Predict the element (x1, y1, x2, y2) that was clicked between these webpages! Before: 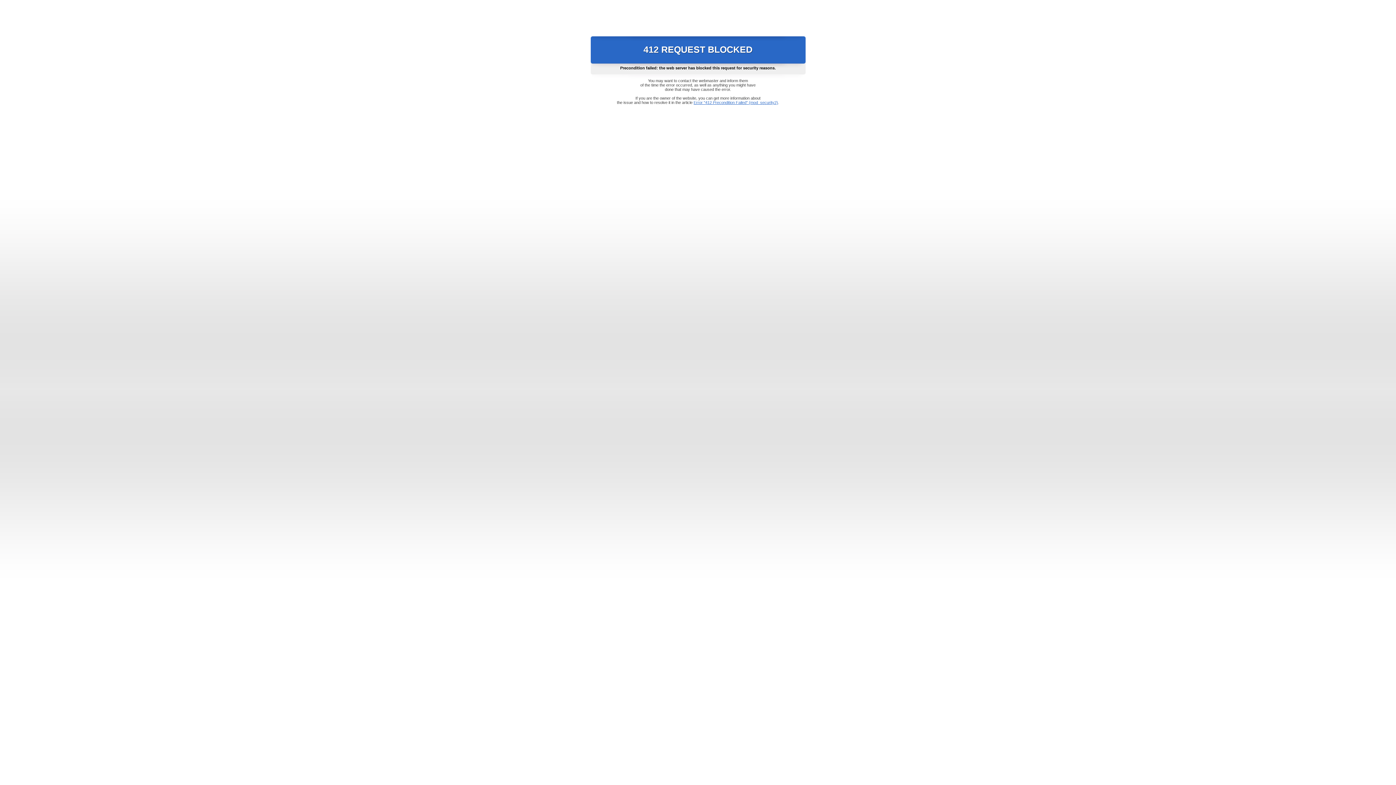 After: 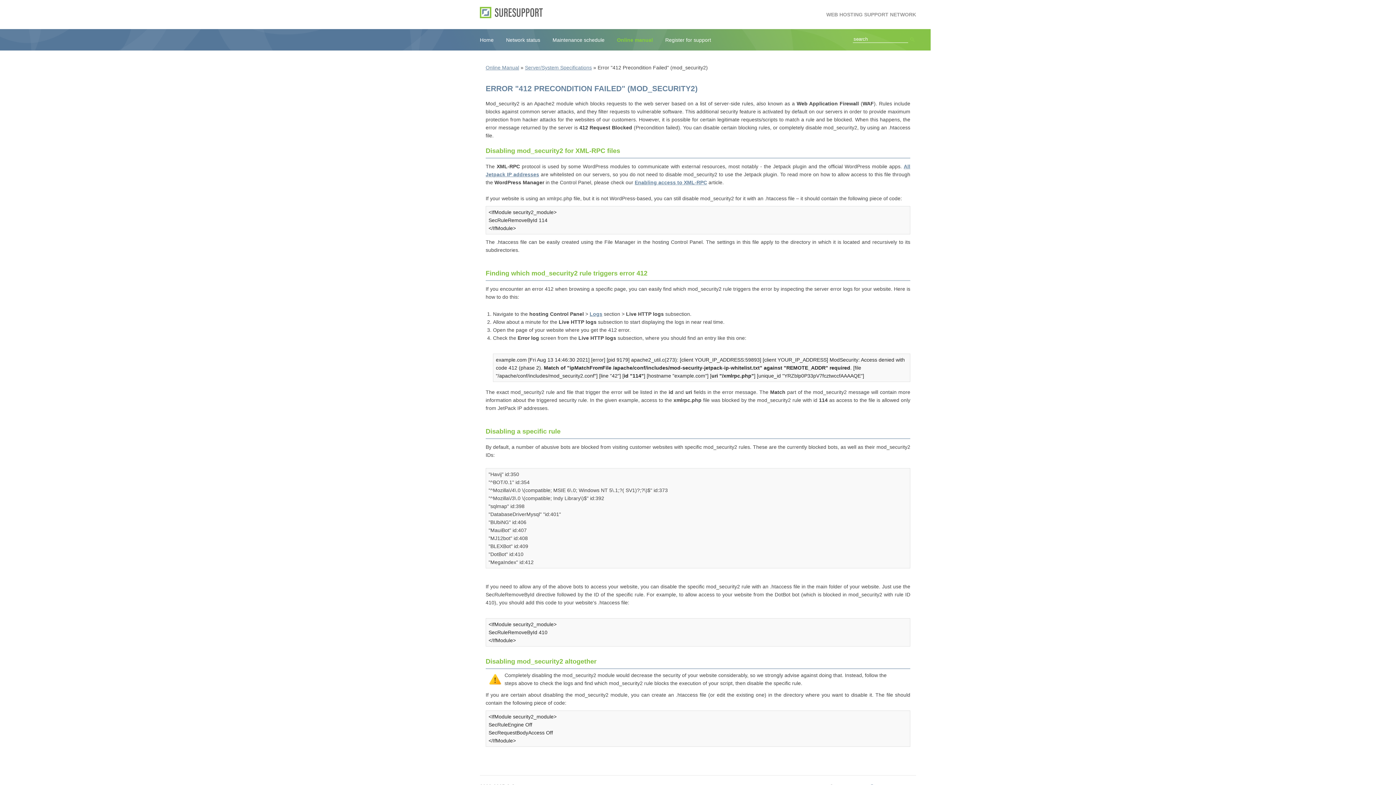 Action: label: Error "412 Precondition Failed" (mod_security2) bbox: (693, 100, 778, 104)